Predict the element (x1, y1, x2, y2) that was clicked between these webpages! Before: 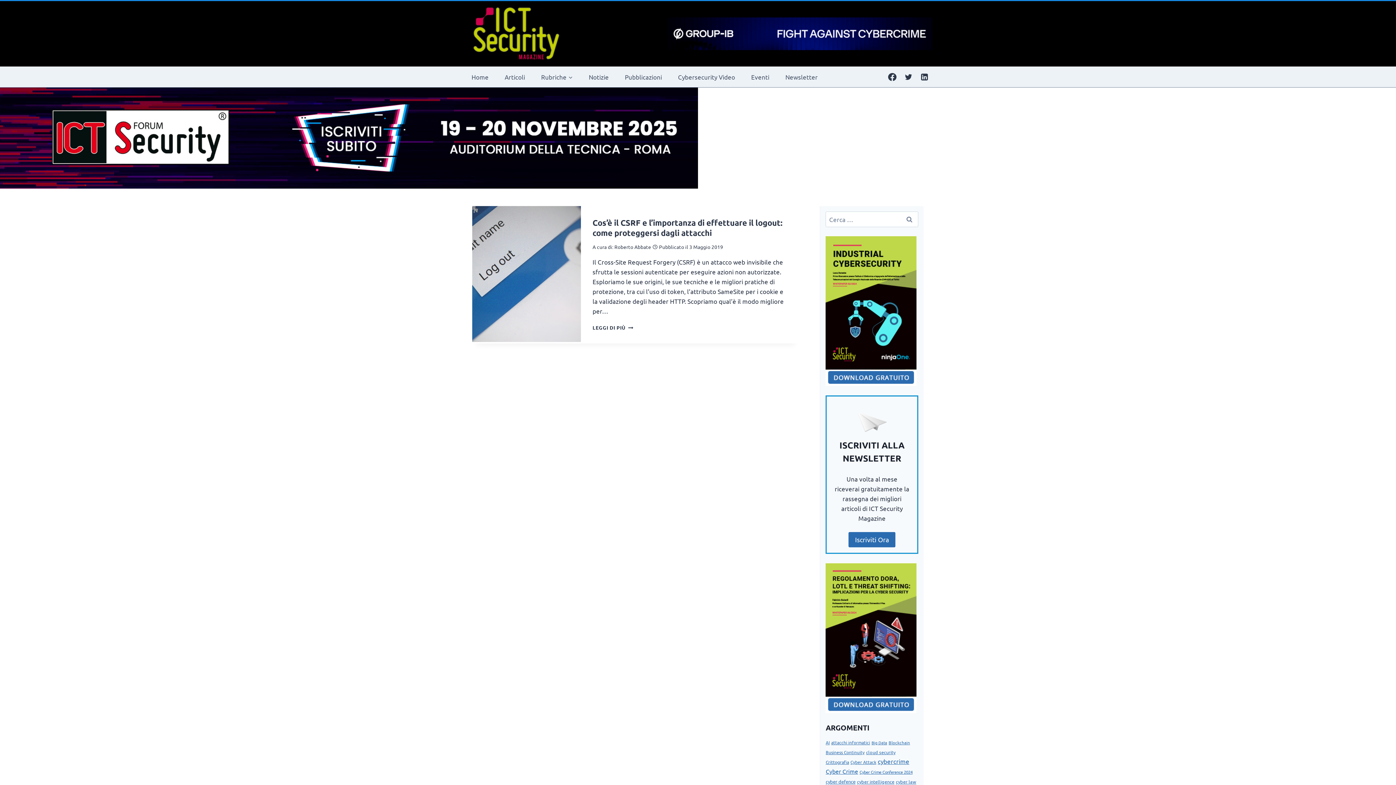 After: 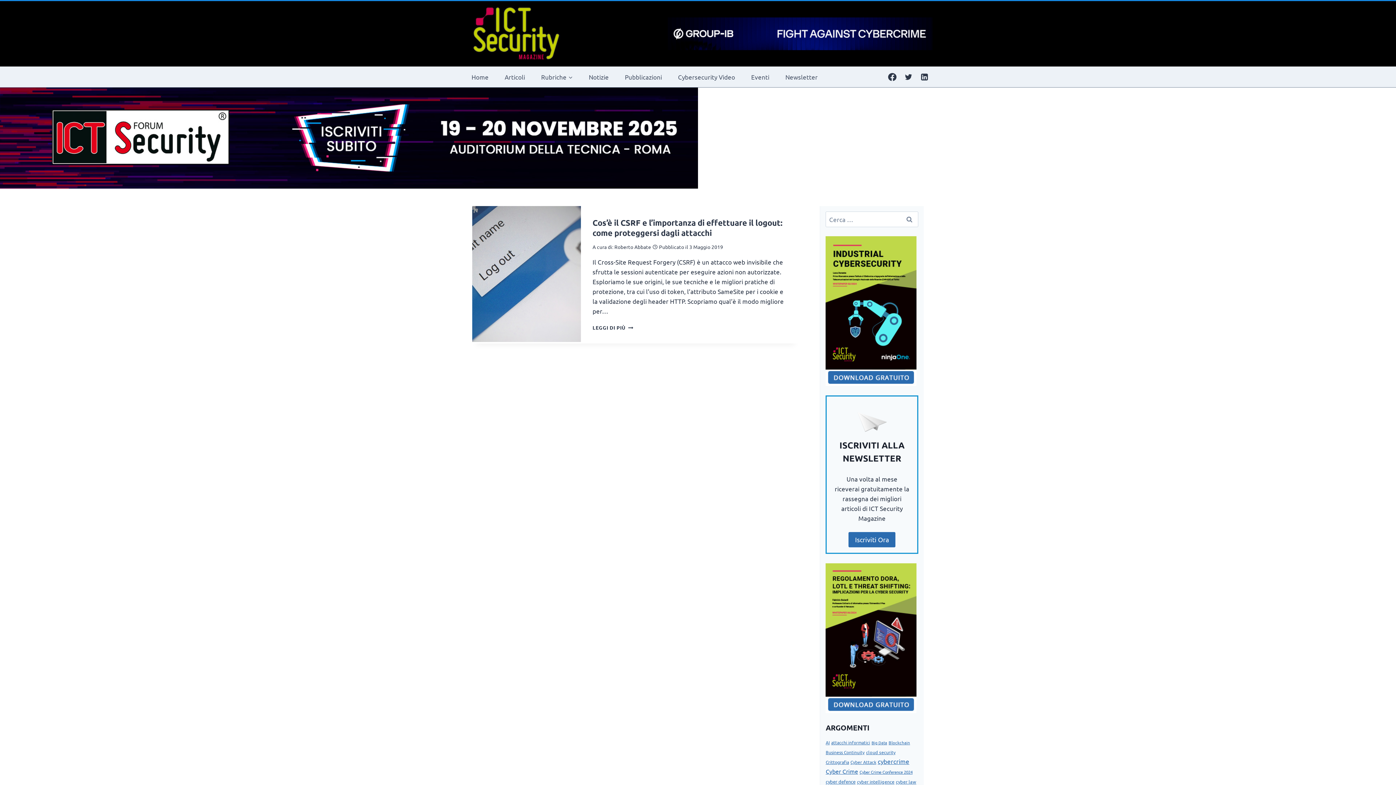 Action: bbox: (668, 17, 932, 50)